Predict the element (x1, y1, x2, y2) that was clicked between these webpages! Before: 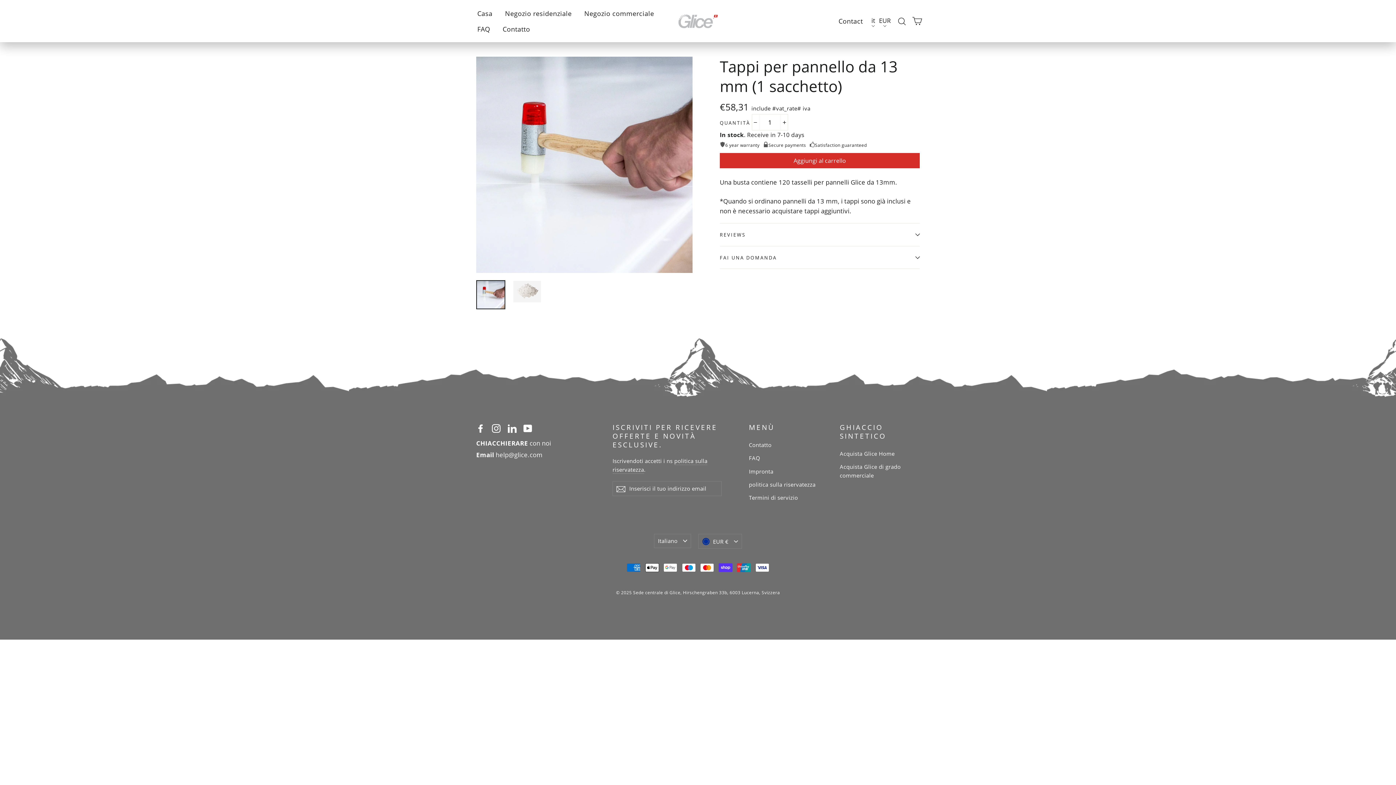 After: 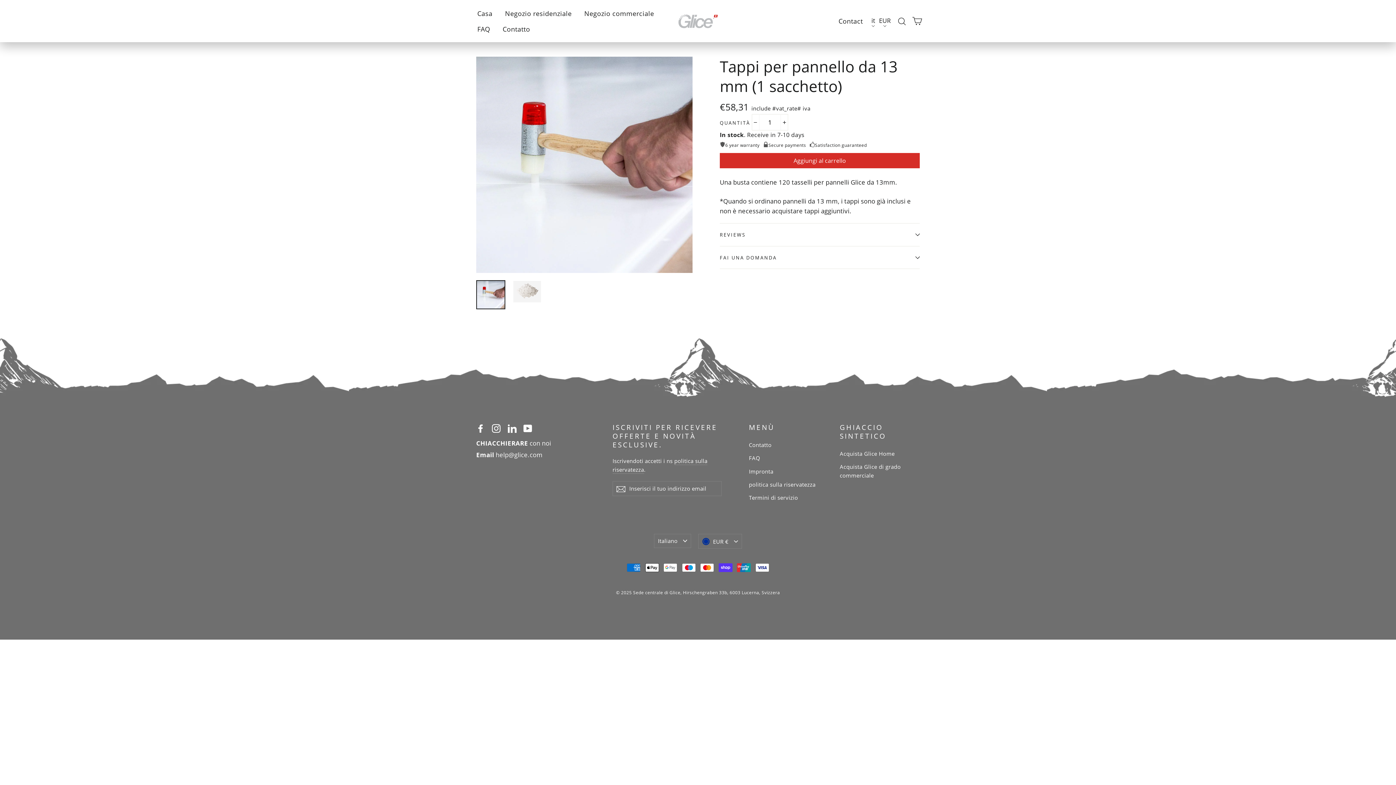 Action: label: LinkedIn bbox: (507, 423, 516, 433)